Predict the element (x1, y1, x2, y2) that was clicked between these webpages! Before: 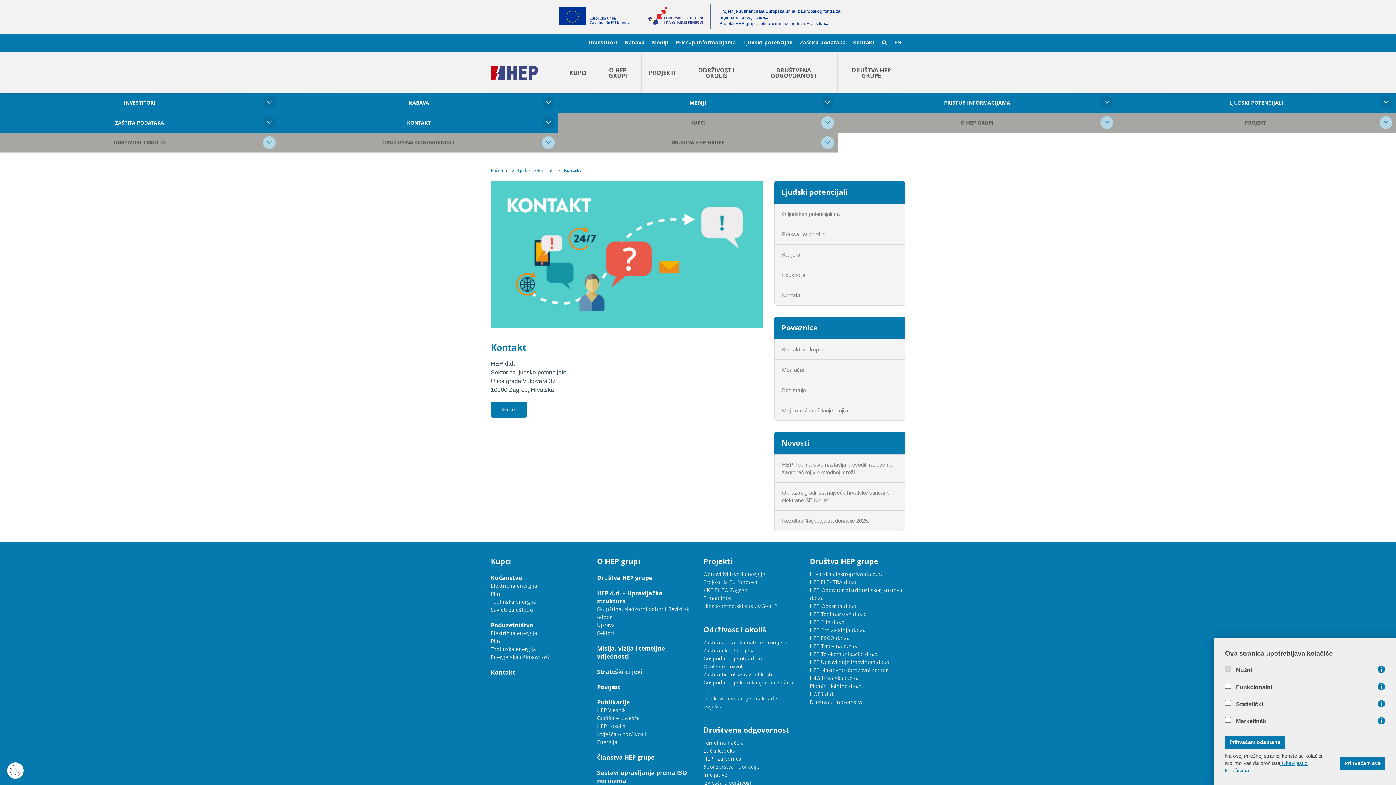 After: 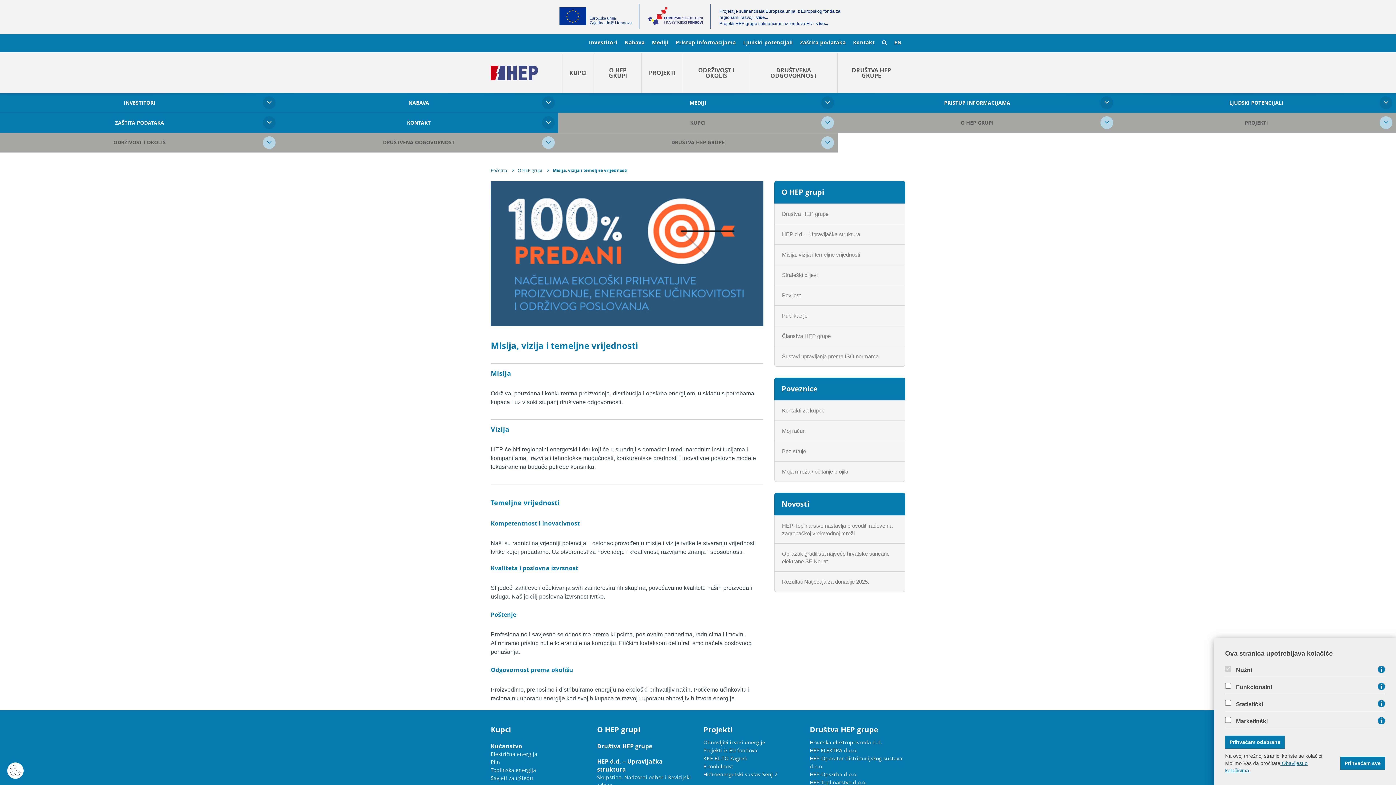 Action: label: Misija, vizija i temeljne vrijednosti bbox: (597, 644, 692, 660)